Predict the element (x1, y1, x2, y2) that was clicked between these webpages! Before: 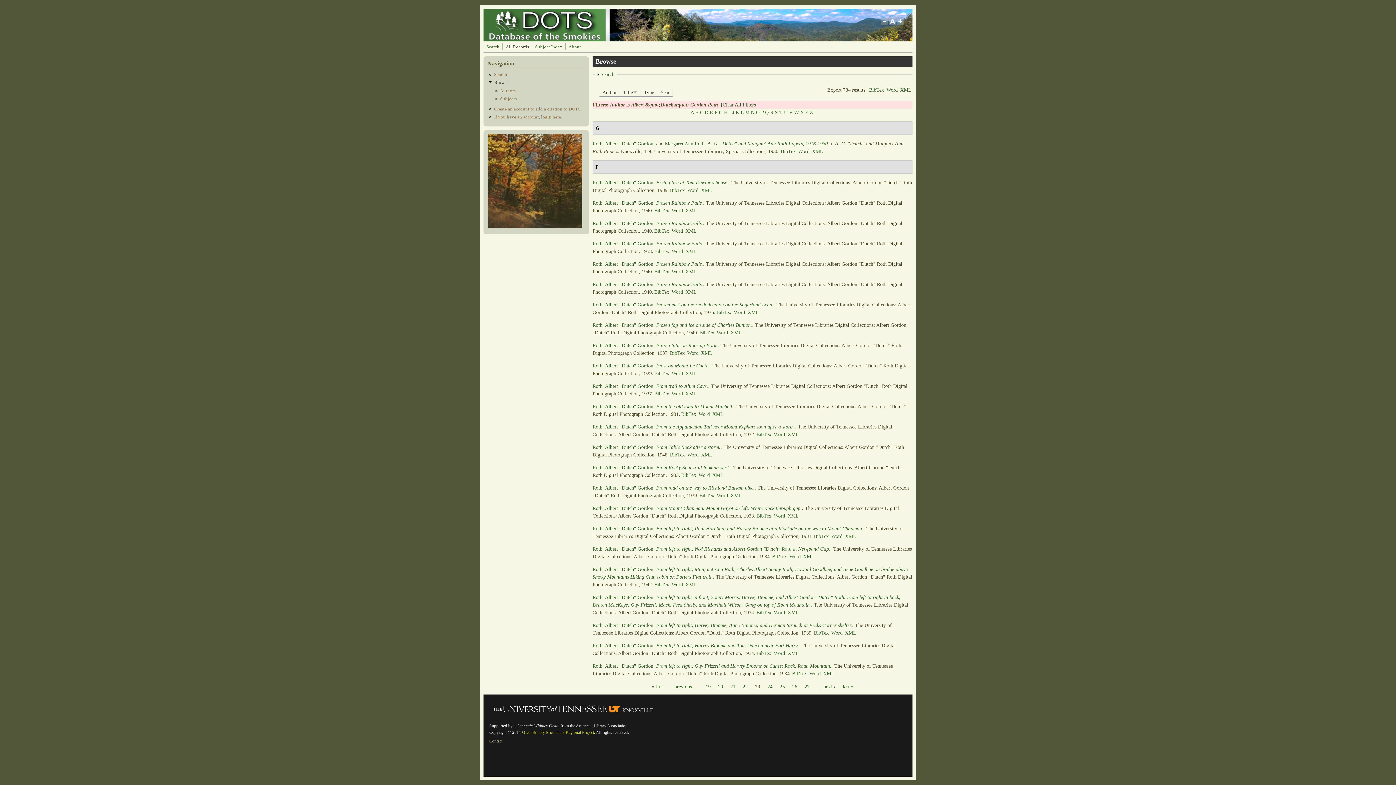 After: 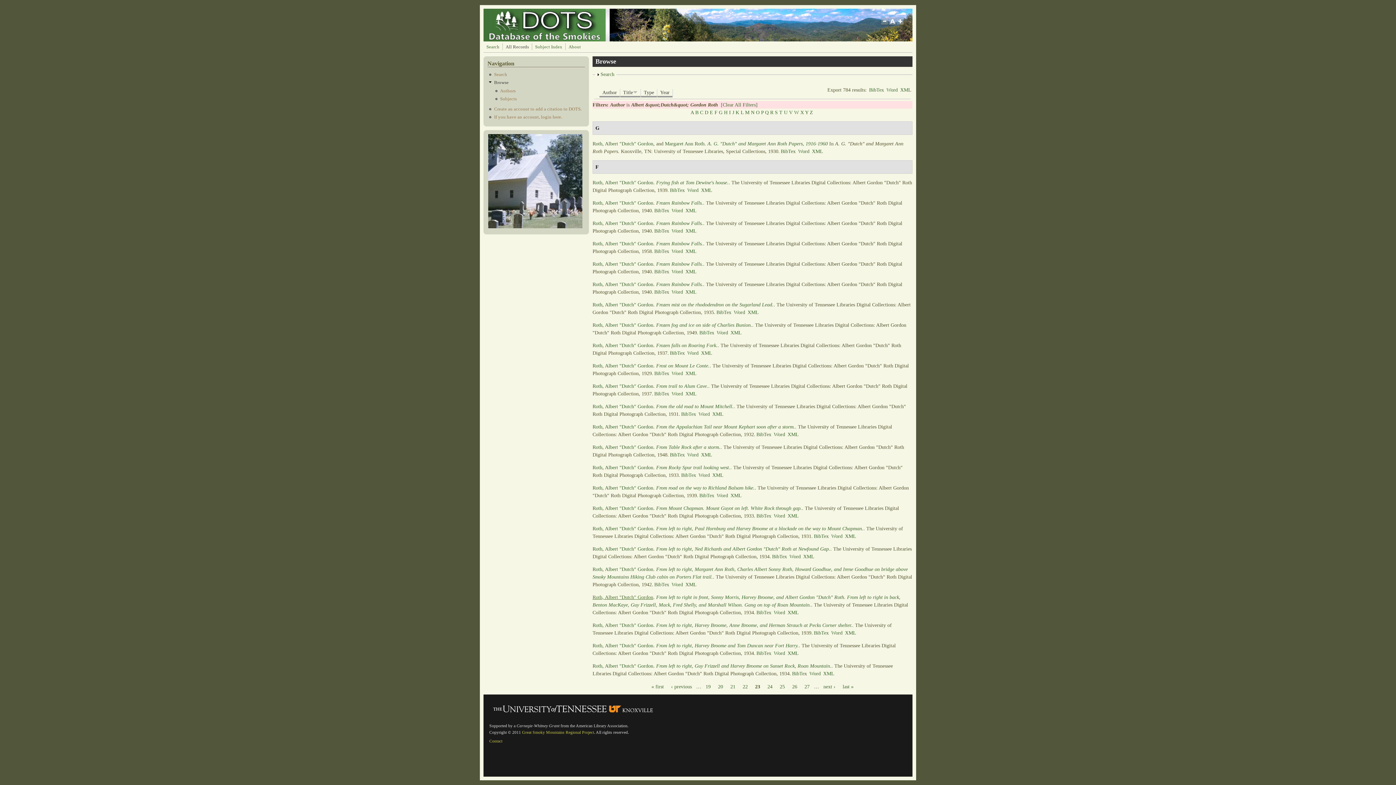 Action: bbox: (592, 594, 653, 600) label: Roth, Albert "Dutch" Gordon